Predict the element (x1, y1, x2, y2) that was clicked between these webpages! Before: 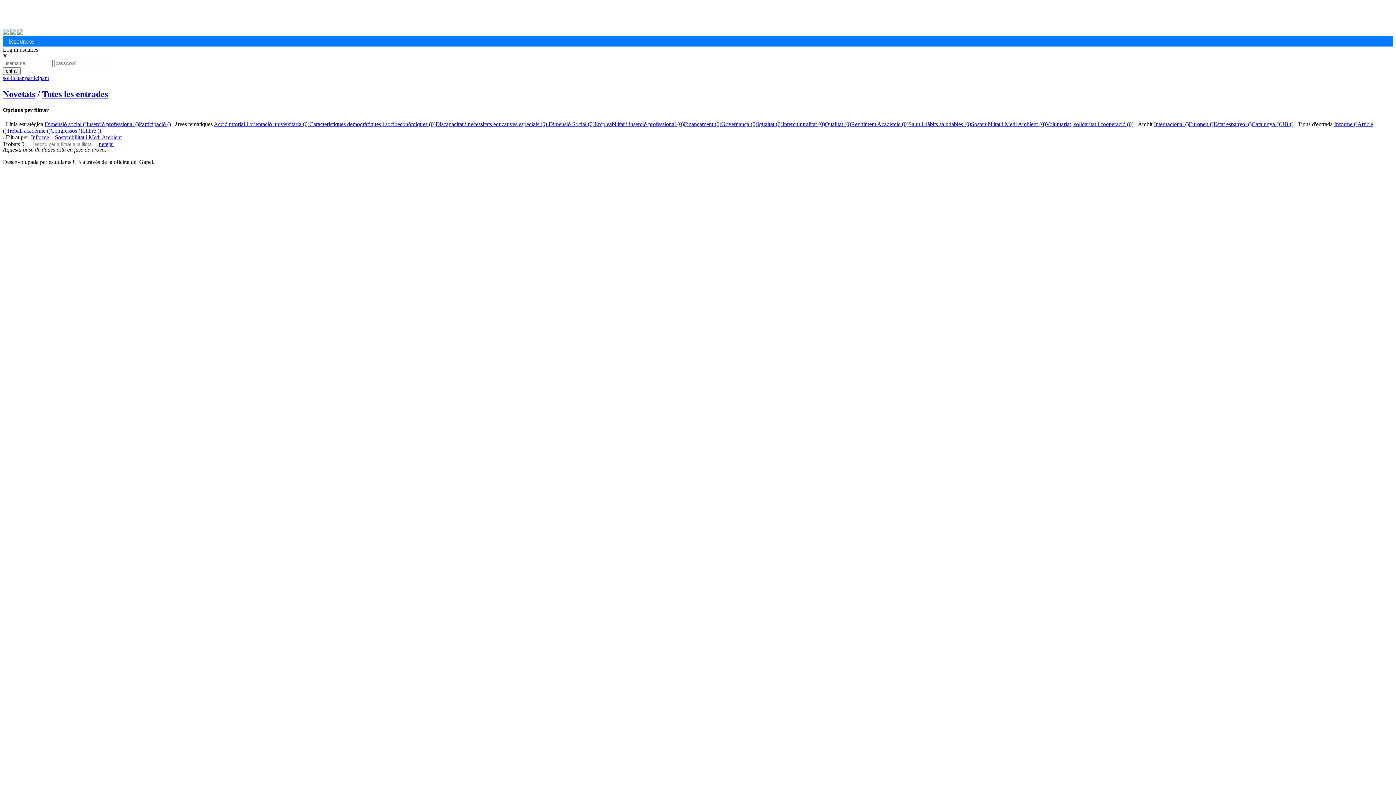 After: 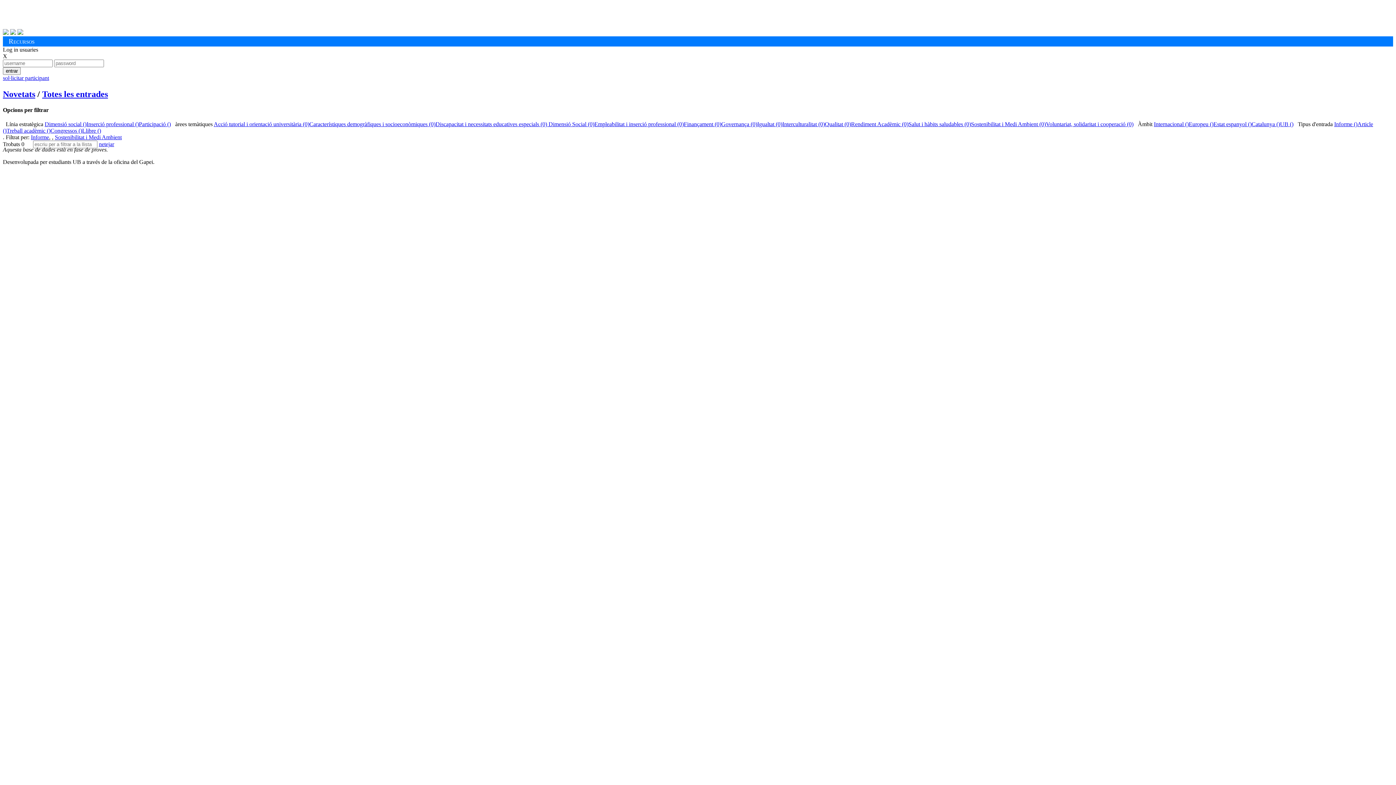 Action: label: netejar bbox: (98, 141, 114, 147)